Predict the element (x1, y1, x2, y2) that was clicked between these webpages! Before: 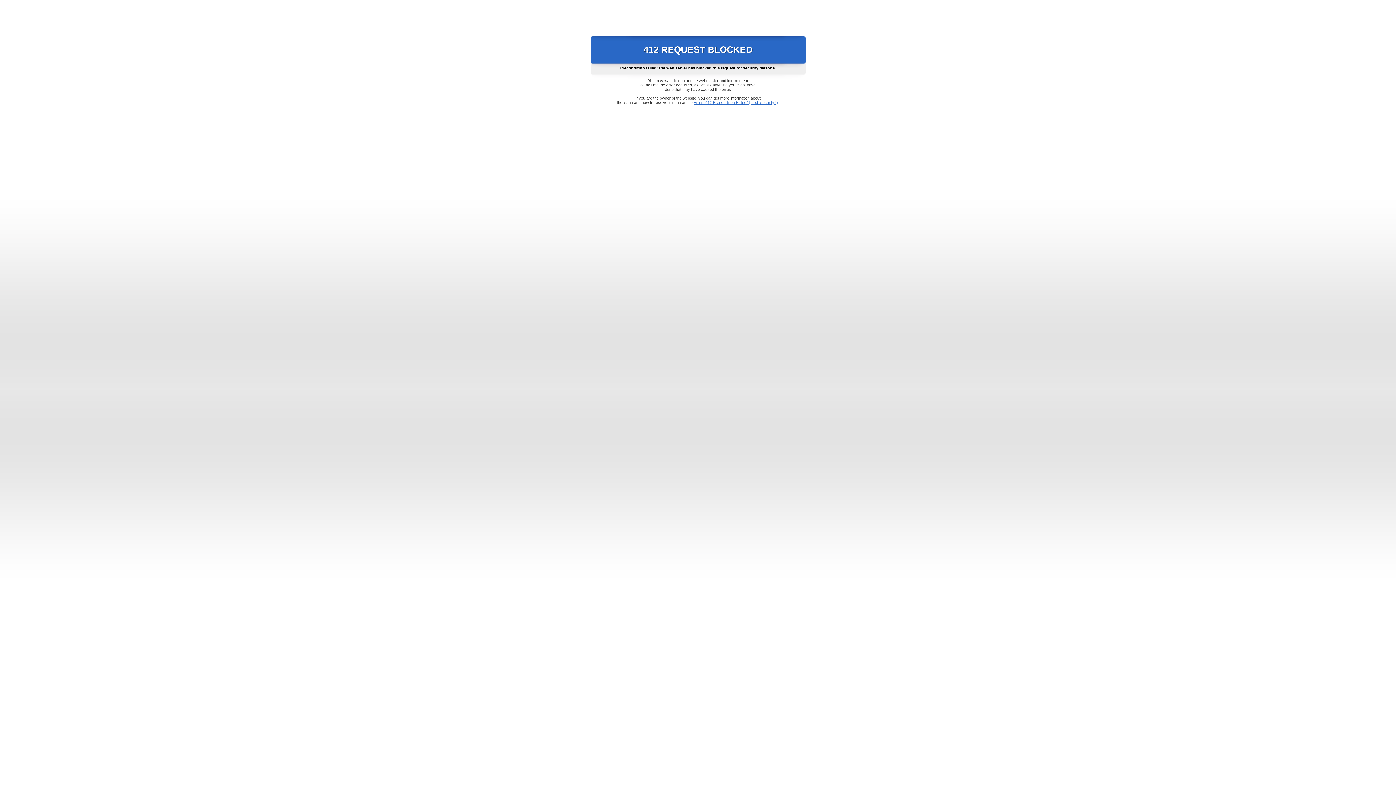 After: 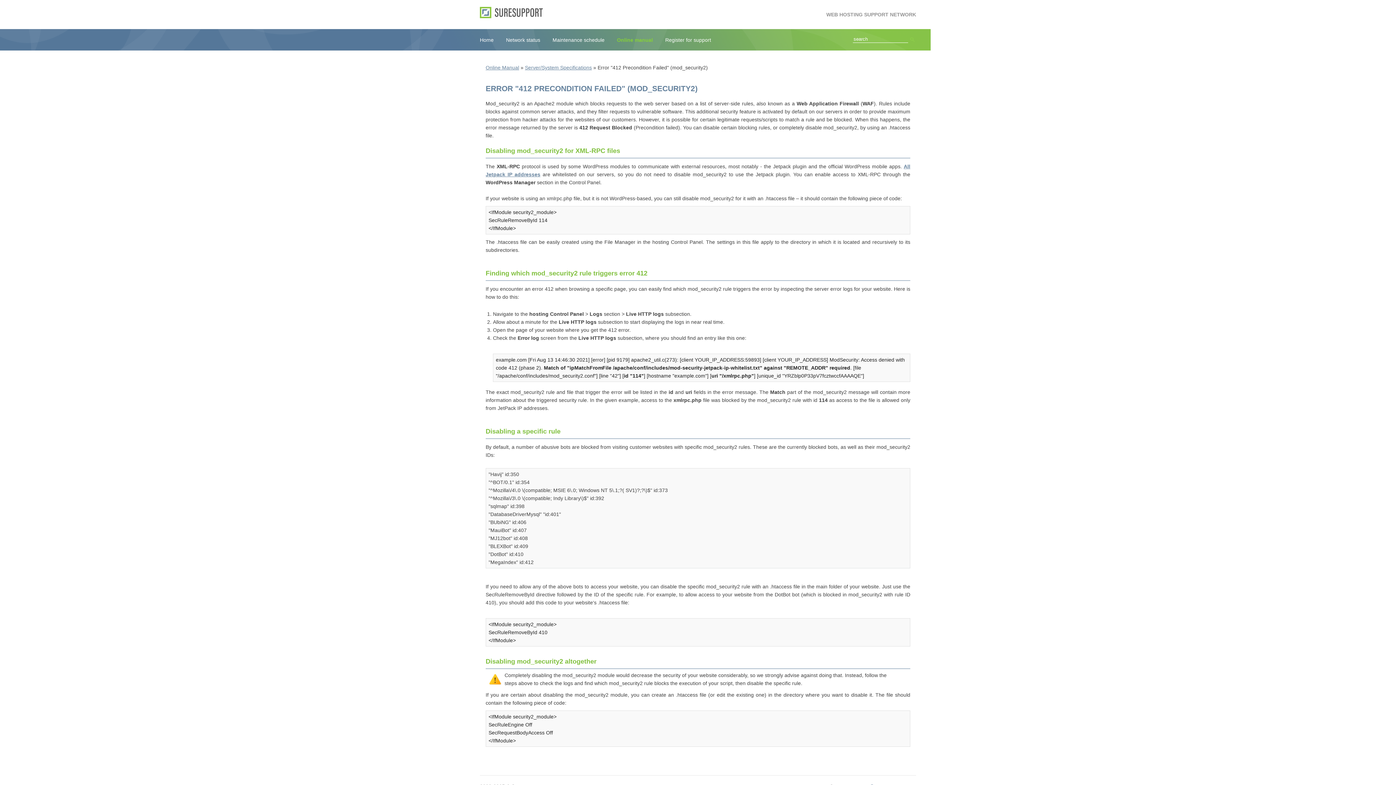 Action: label: Error "412 Precondition Failed" (mod_security2) bbox: (693, 100, 778, 104)